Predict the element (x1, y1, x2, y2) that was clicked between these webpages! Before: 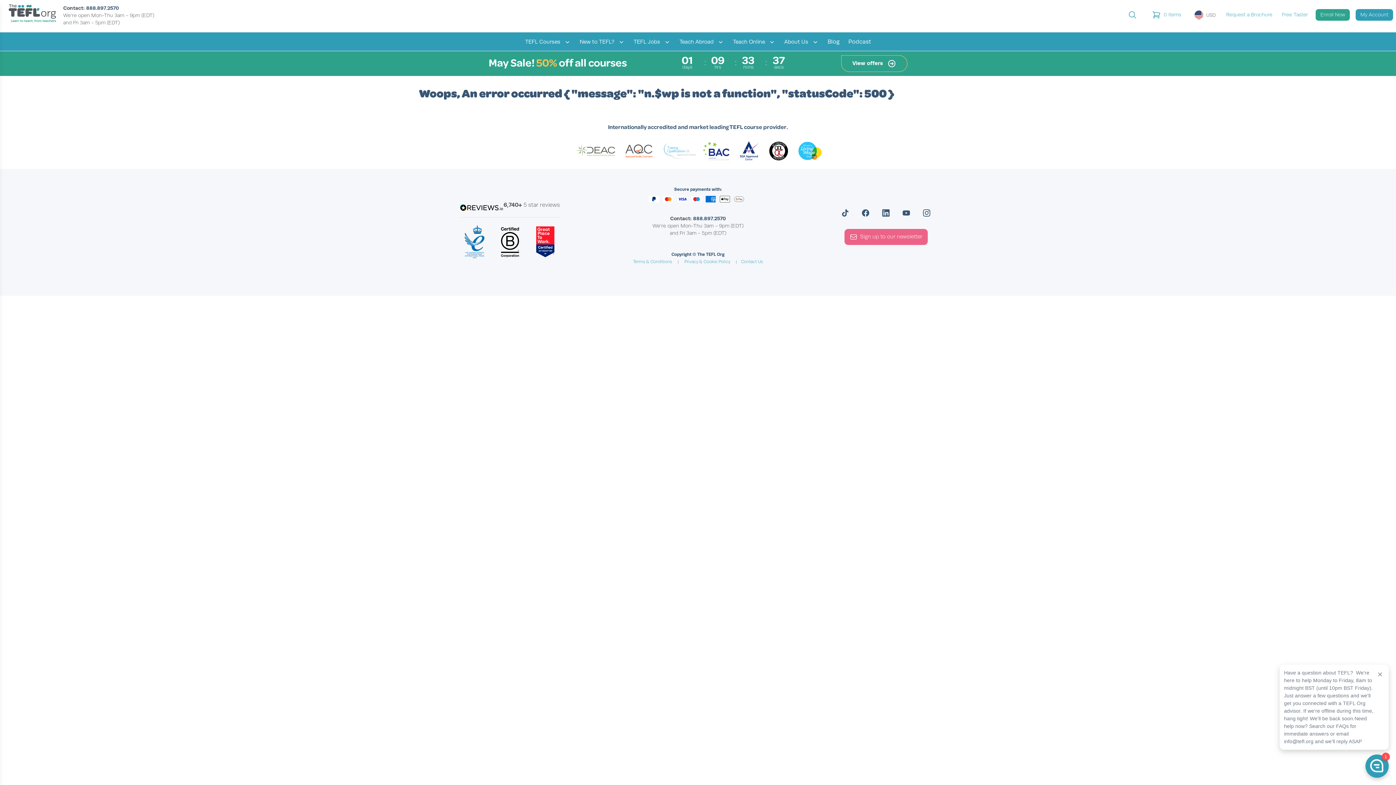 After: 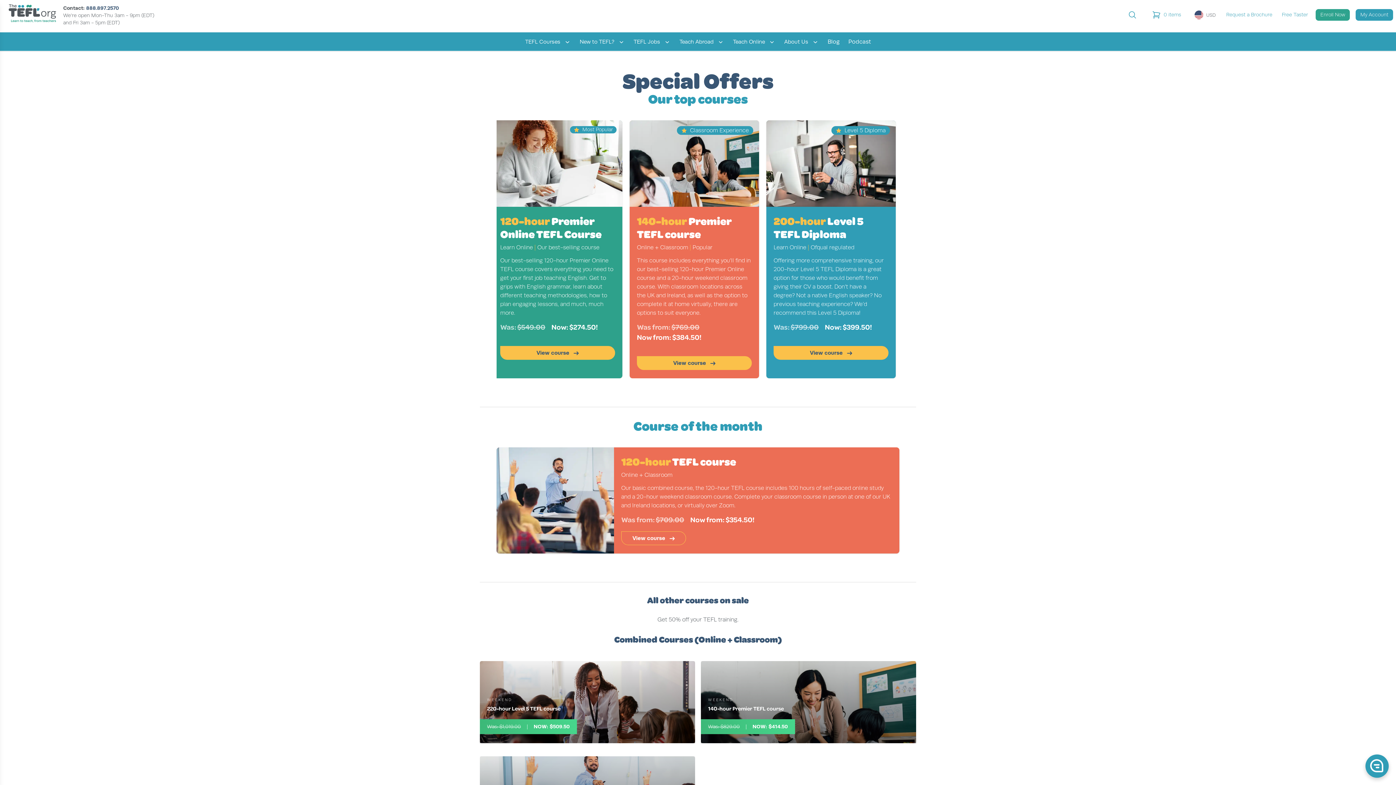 Action: bbox: (488, 55, 627, 71) label: May Sale! 50% off all courses